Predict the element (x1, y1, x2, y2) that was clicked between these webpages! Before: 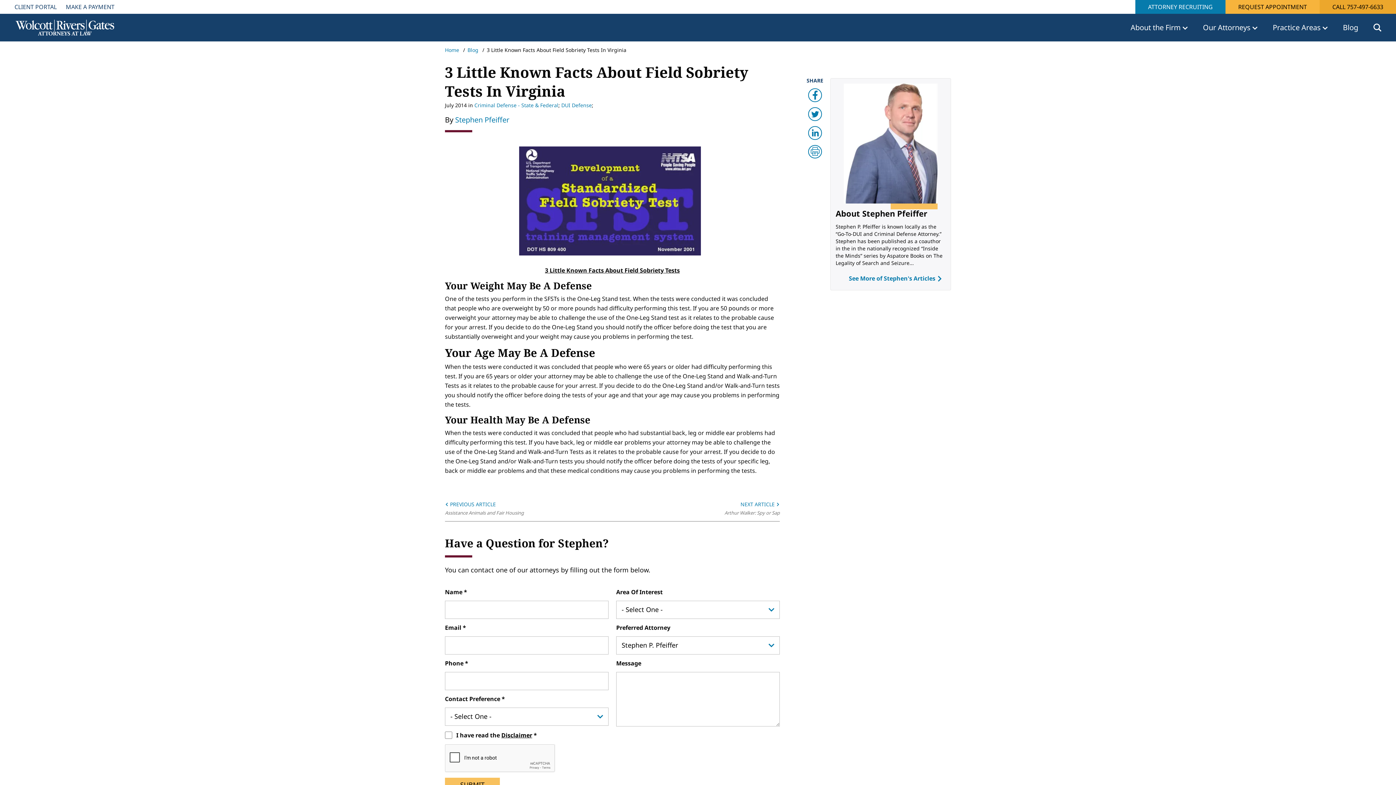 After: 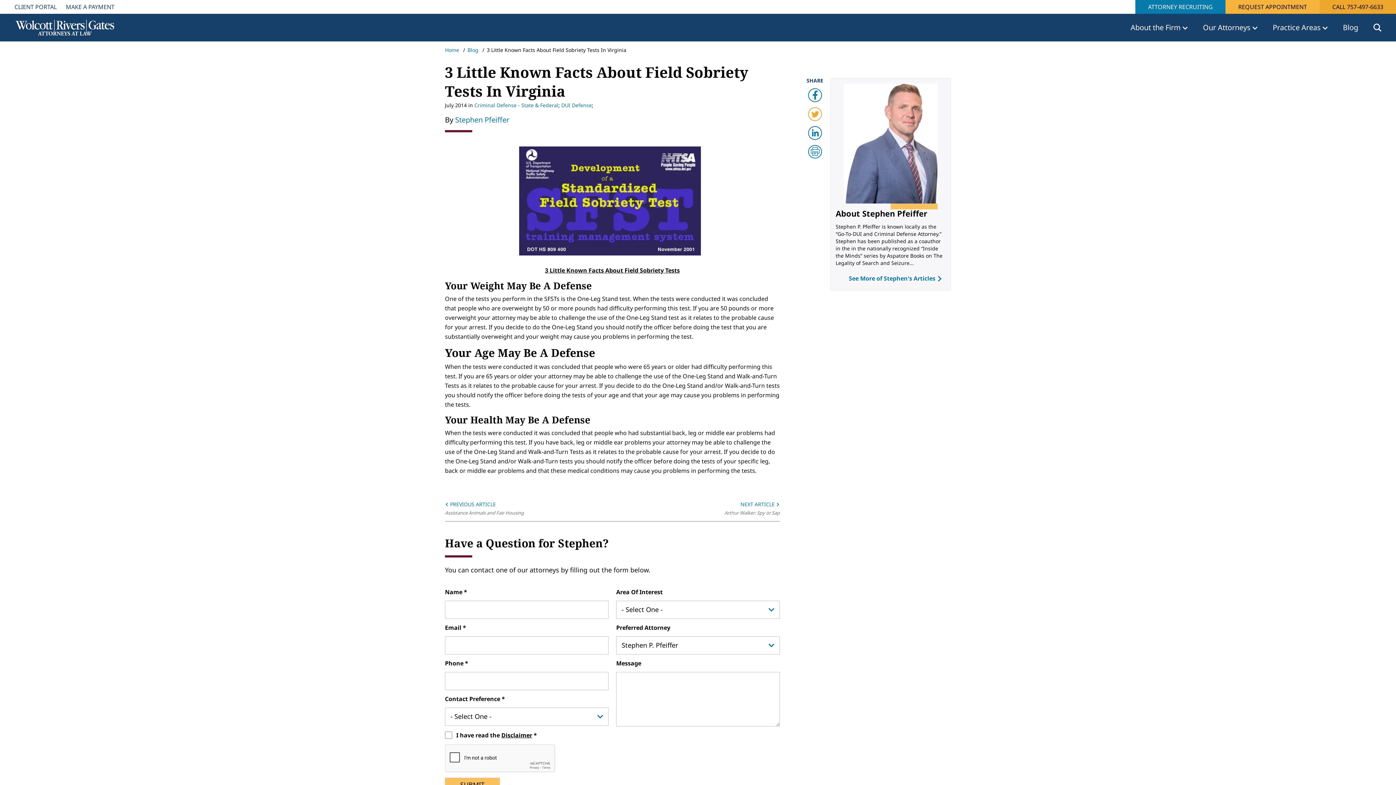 Action: bbox: (808, 107, 822, 121)